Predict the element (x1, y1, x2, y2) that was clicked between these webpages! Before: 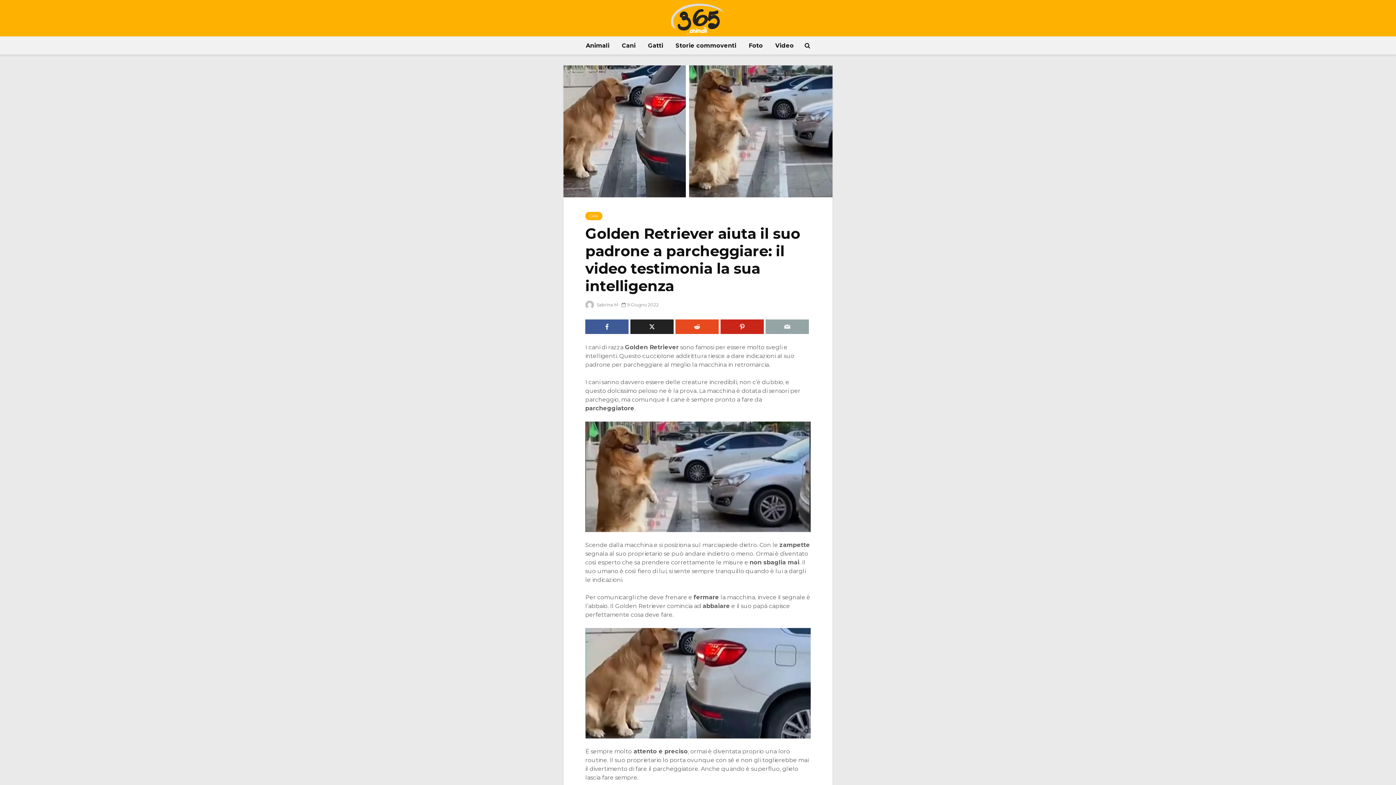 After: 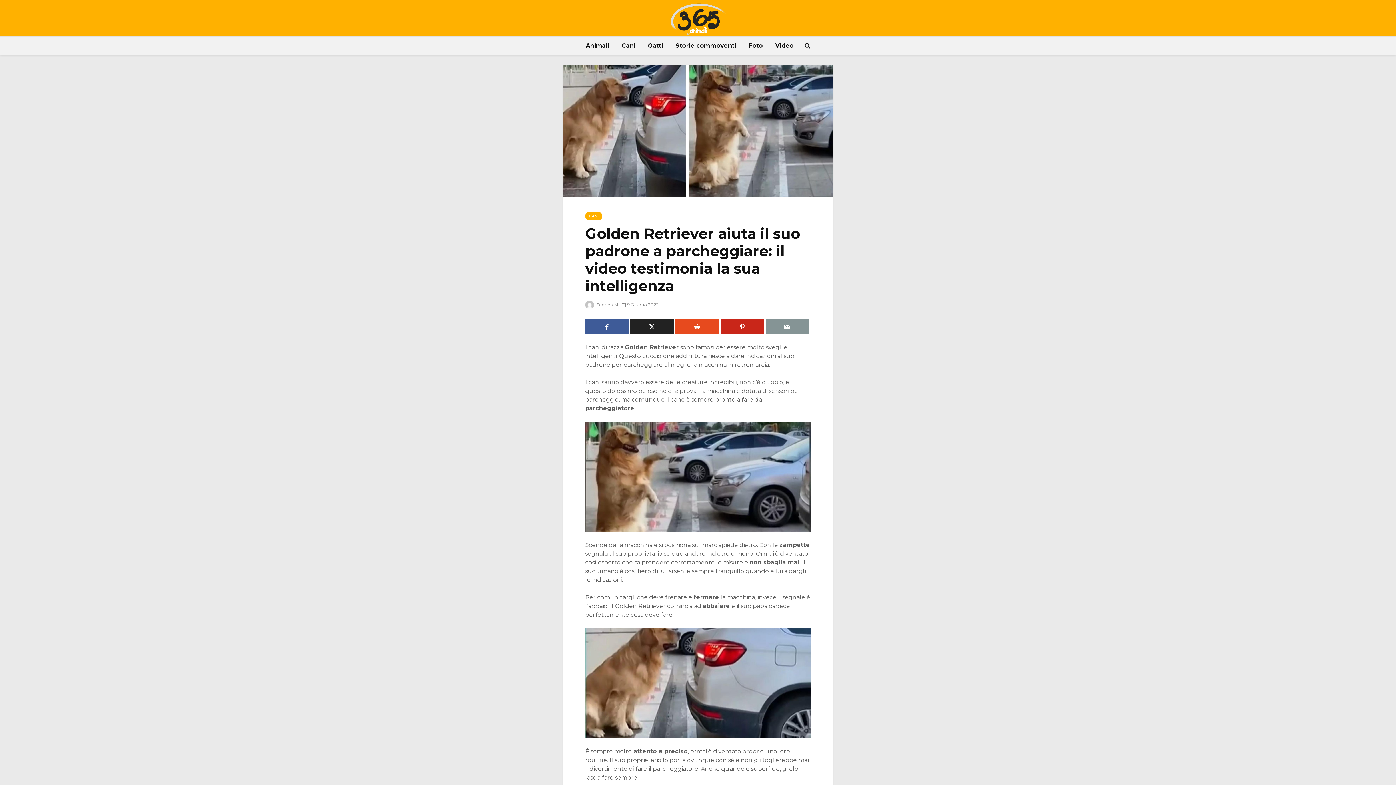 Action: bbox: (765, 319, 809, 334)